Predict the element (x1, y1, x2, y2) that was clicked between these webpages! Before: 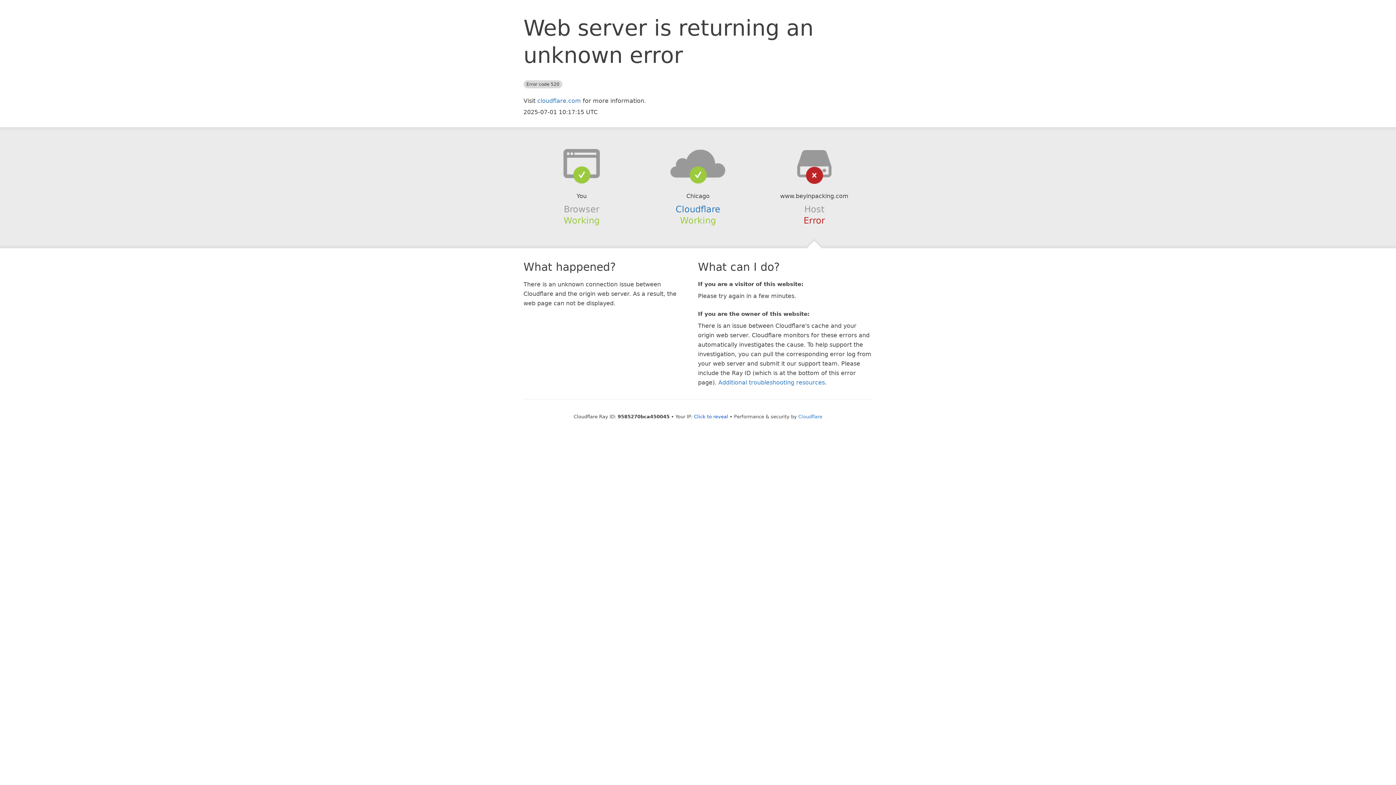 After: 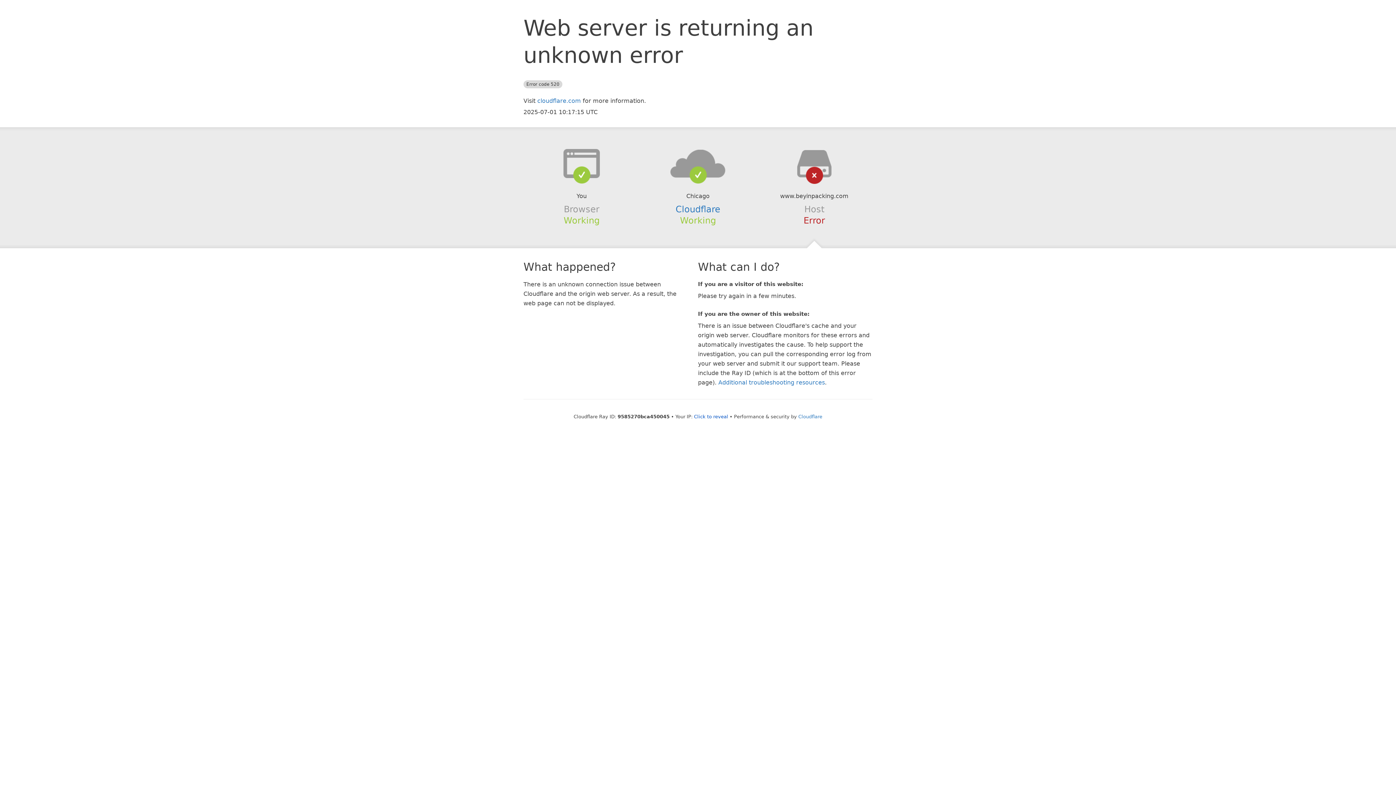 Action: bbox: (639, 148, 756, 178)